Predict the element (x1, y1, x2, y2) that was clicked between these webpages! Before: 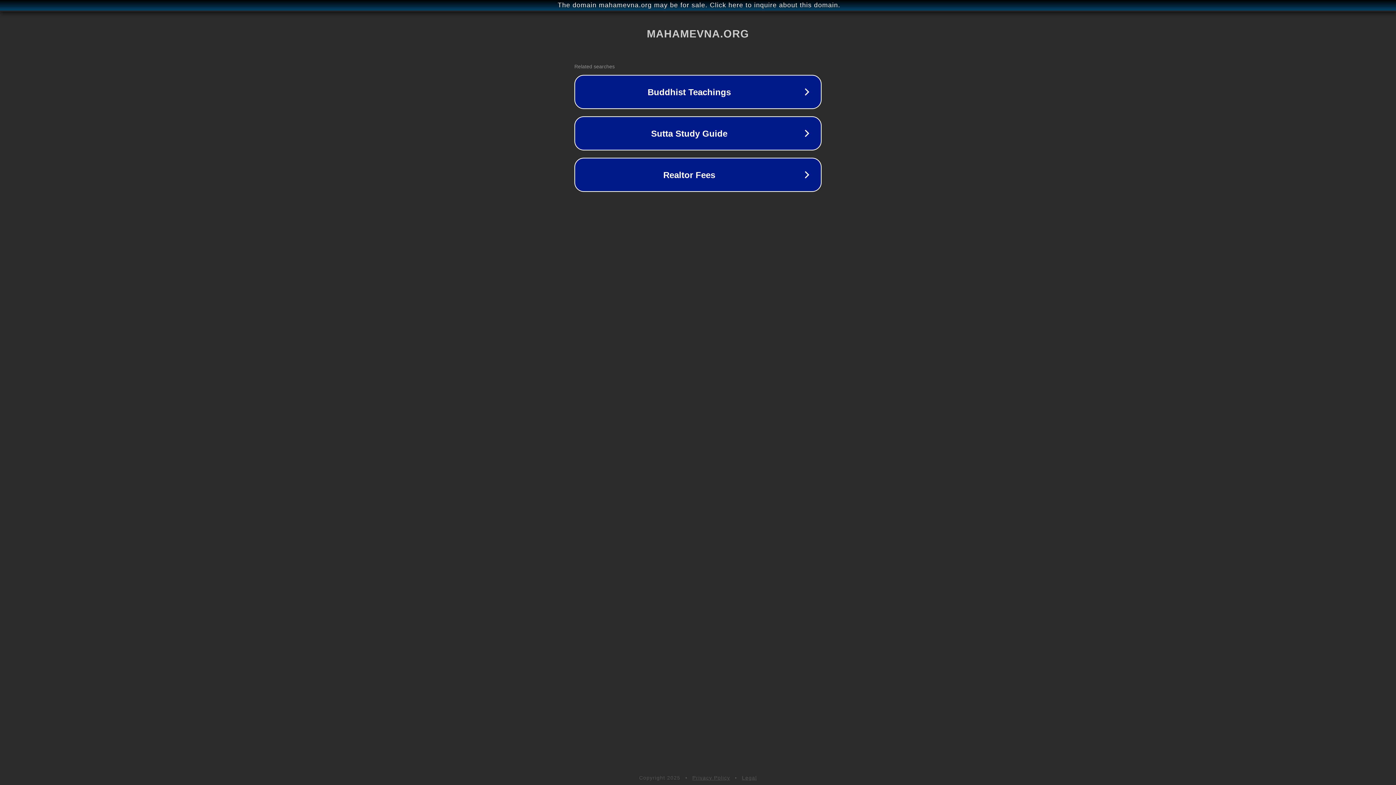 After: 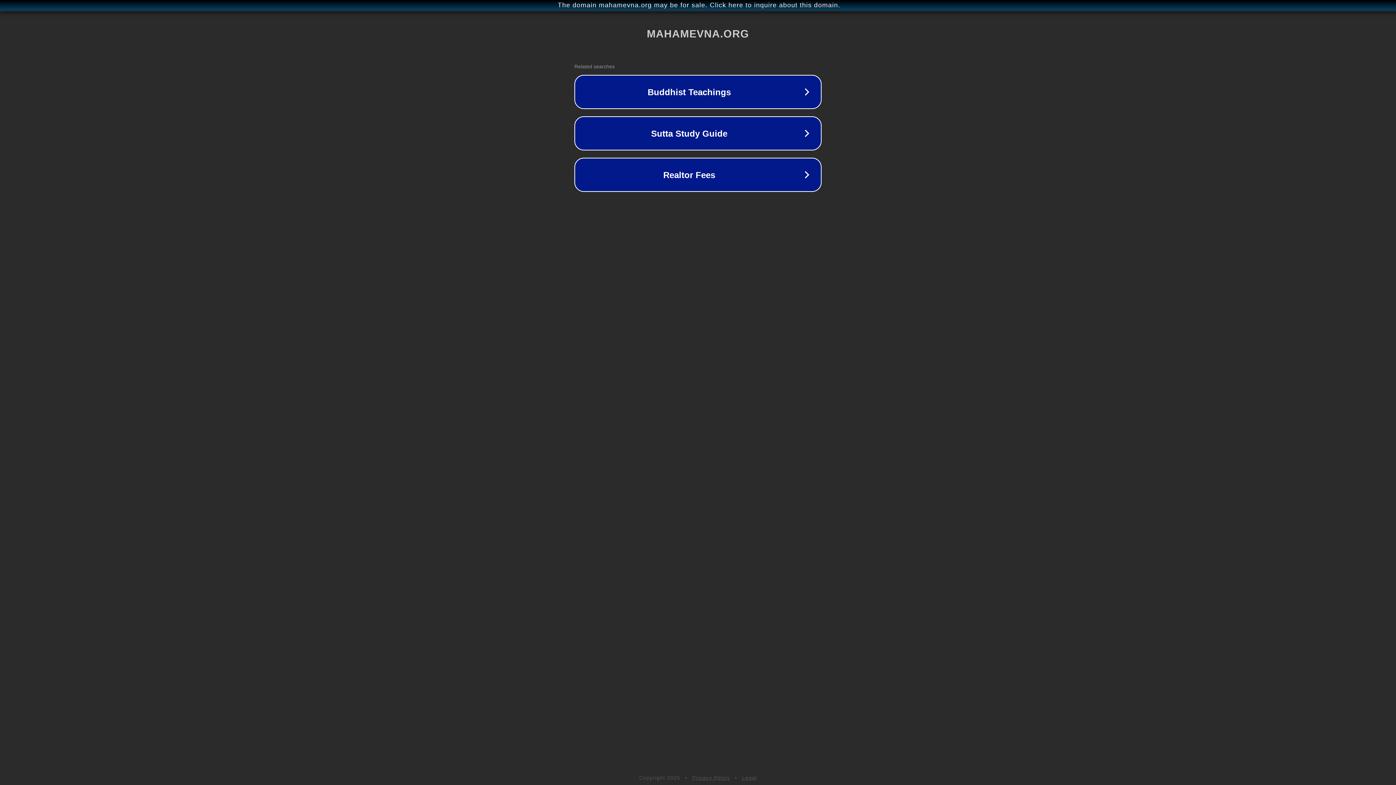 Action: label: Privacy Policy bbox: (692, 775, 730, 781)